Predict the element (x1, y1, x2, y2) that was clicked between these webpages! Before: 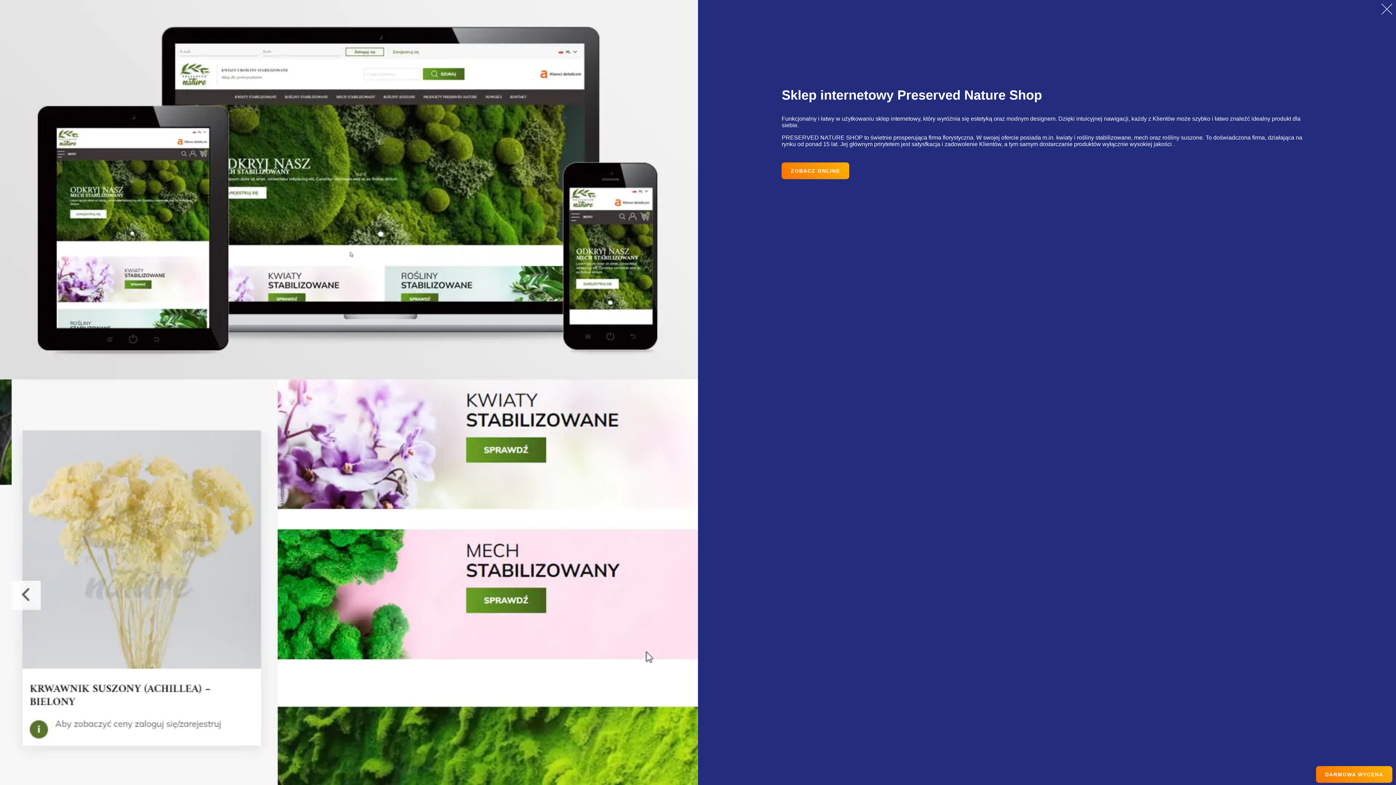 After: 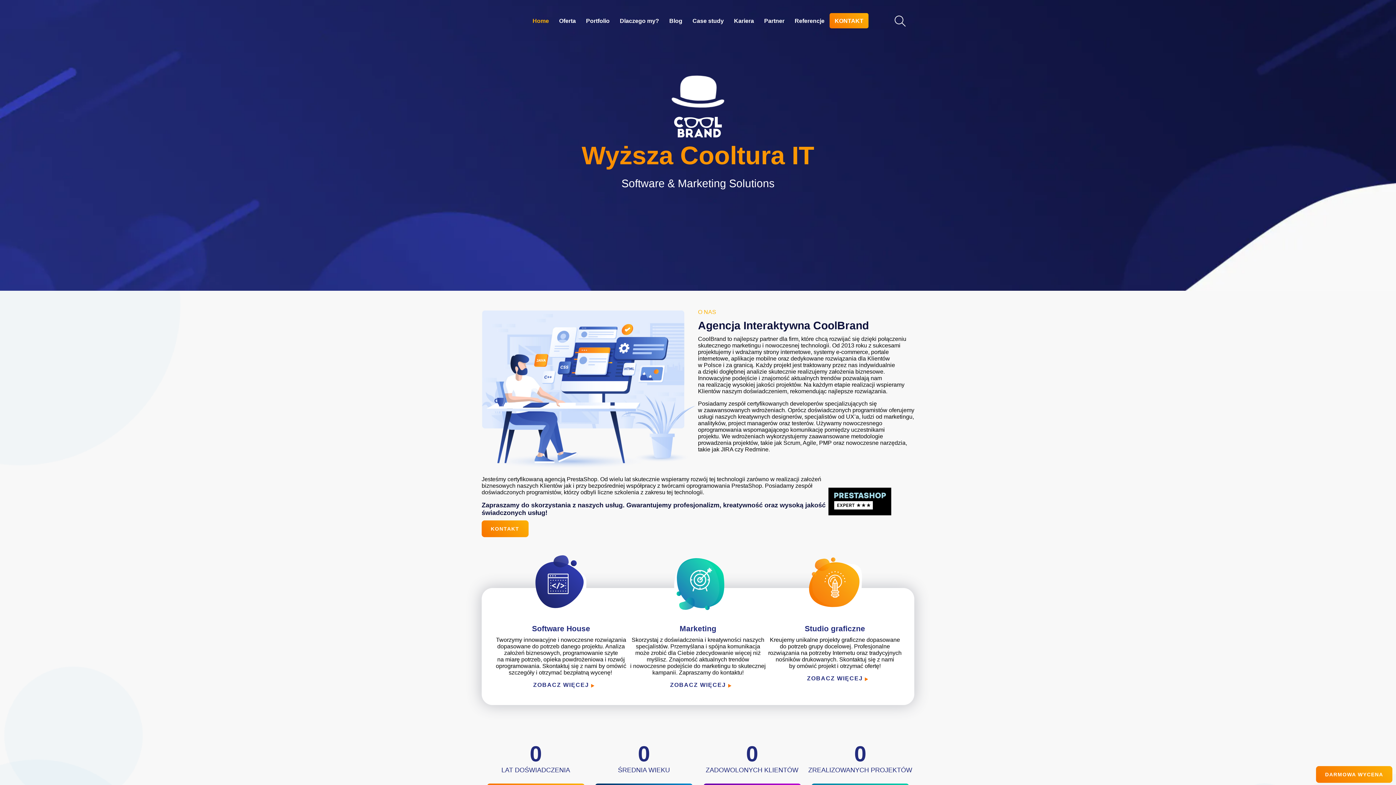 Action: bbox: (1378, 0, 1396, 18)